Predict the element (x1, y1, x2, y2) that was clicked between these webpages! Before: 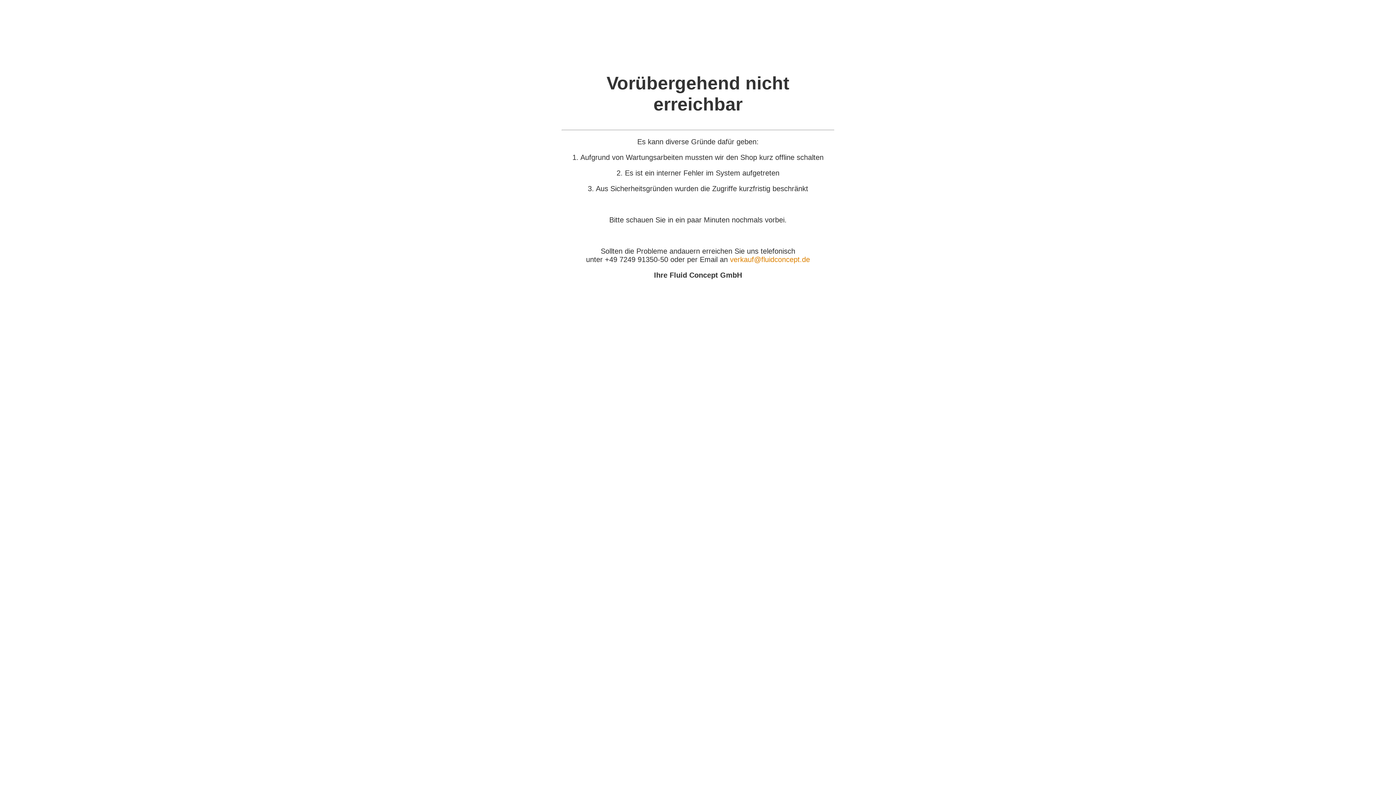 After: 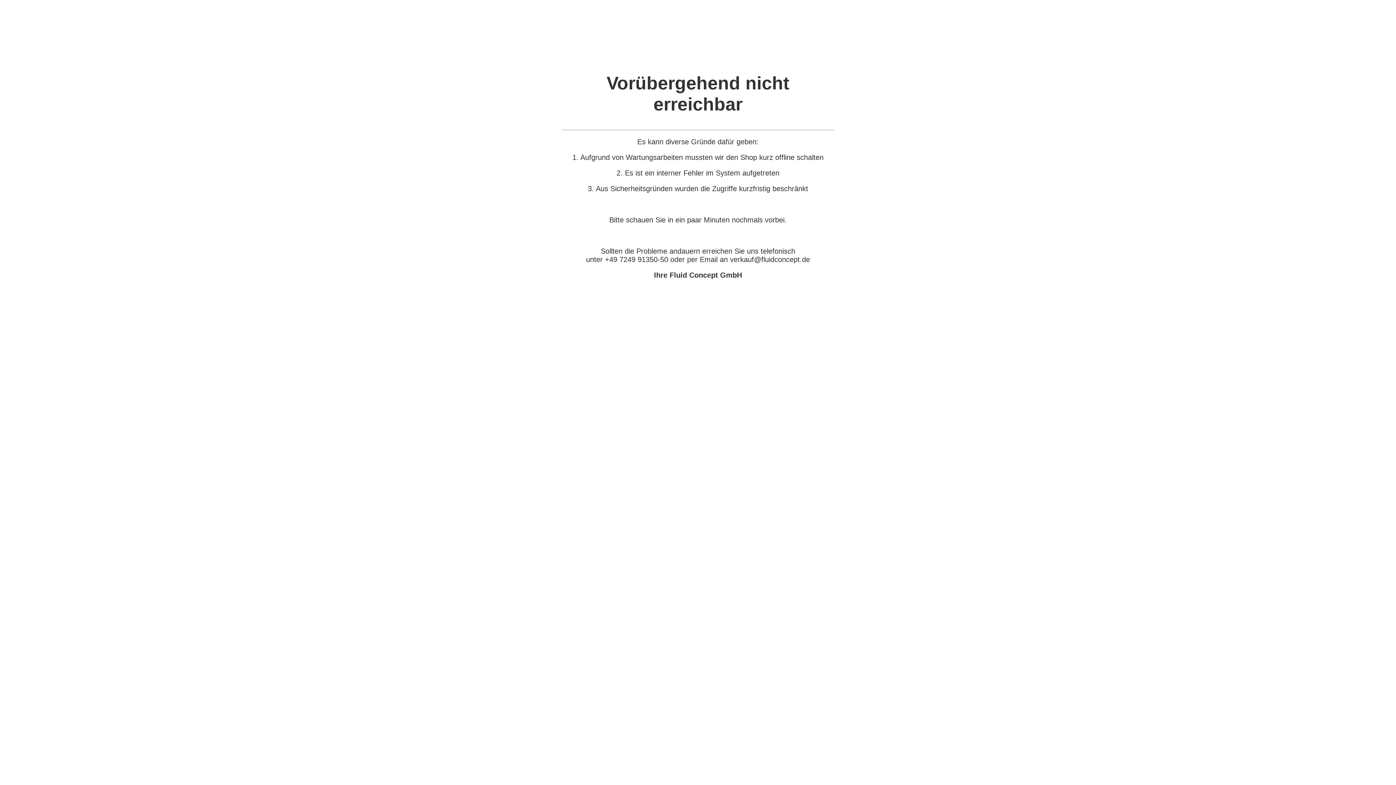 Action: bbox: (730, 255, 810, 263) label: verkauf@fluidconcept.de